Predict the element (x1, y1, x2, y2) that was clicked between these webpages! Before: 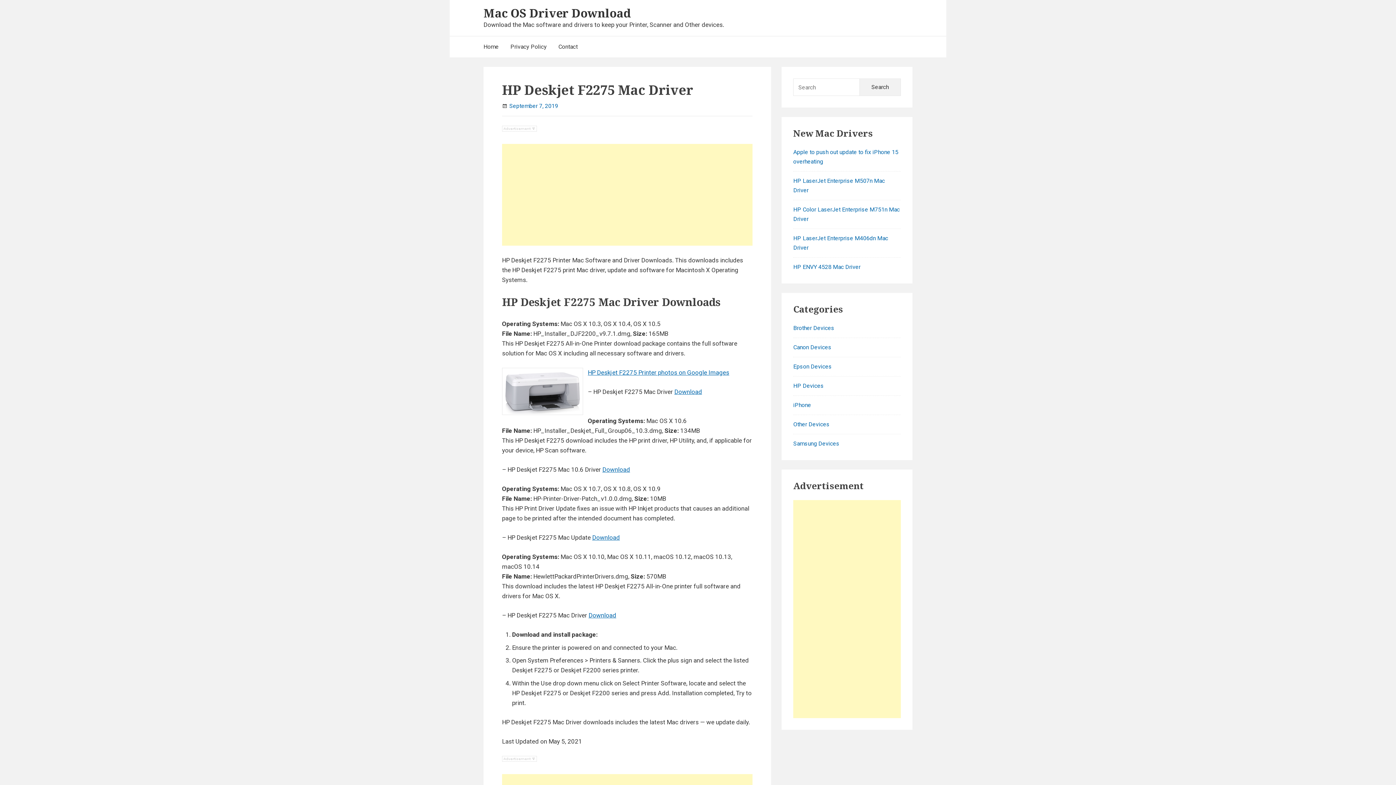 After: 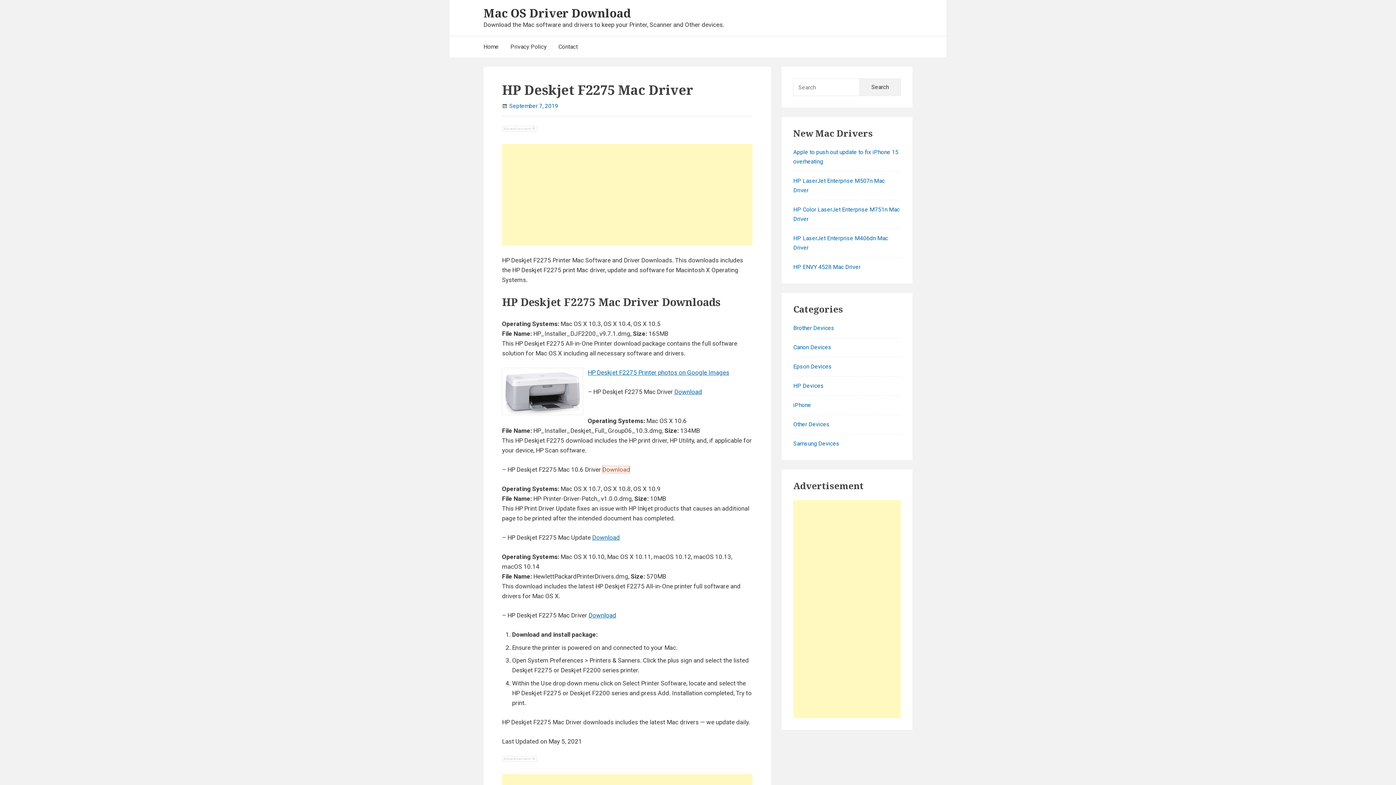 Action: label: Download bbox: (602, 466, 630, 473)